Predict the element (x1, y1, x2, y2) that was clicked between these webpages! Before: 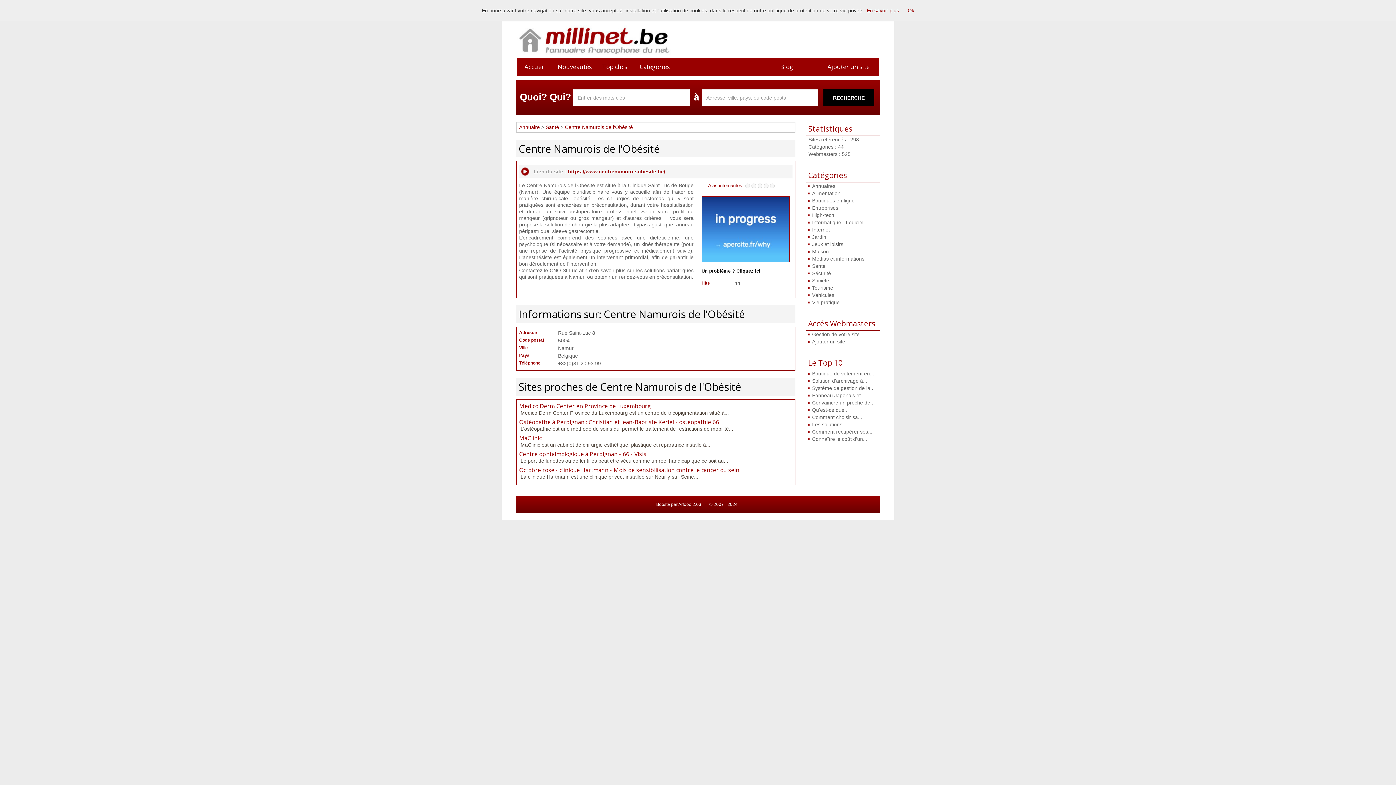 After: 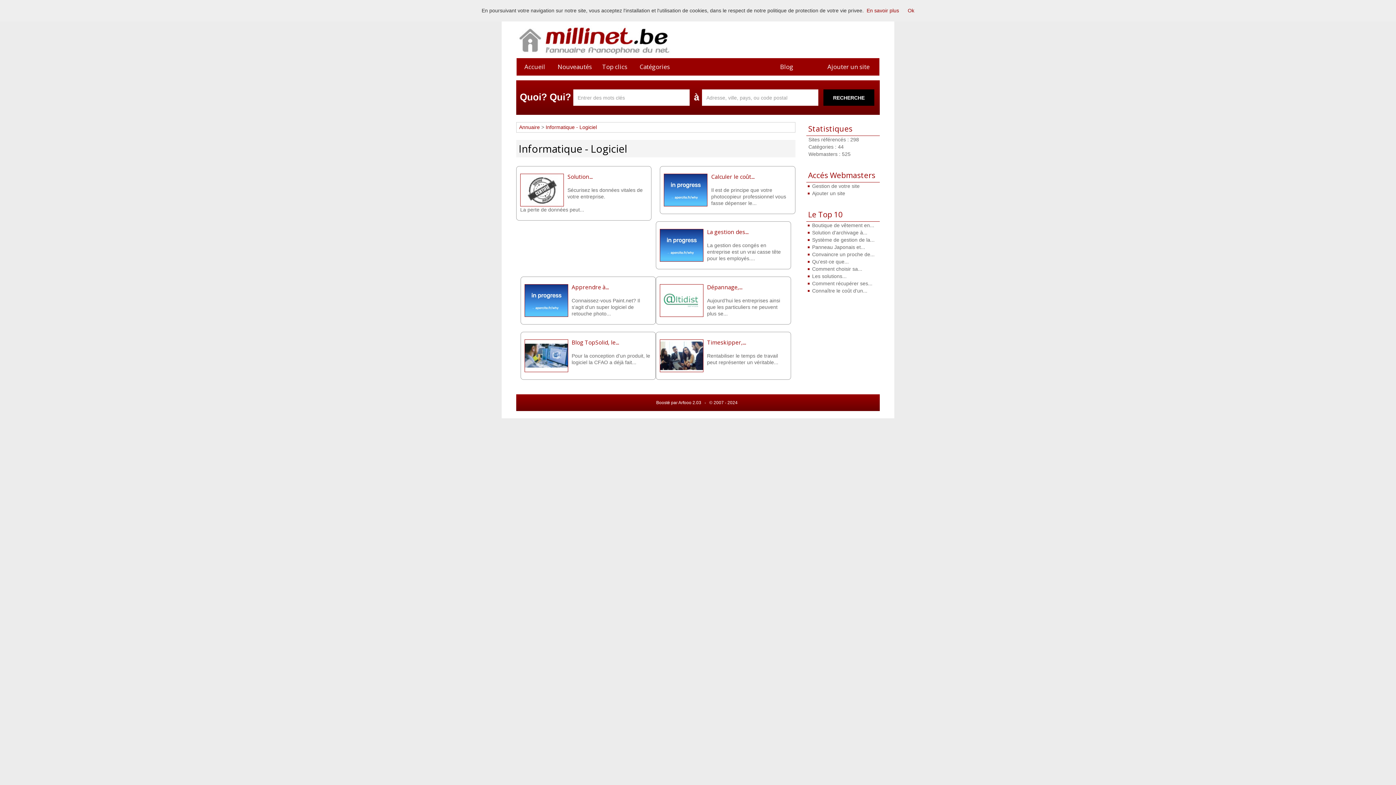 Action: label: Informatique - Logiciel bbox: (806, 218, 879, 226)